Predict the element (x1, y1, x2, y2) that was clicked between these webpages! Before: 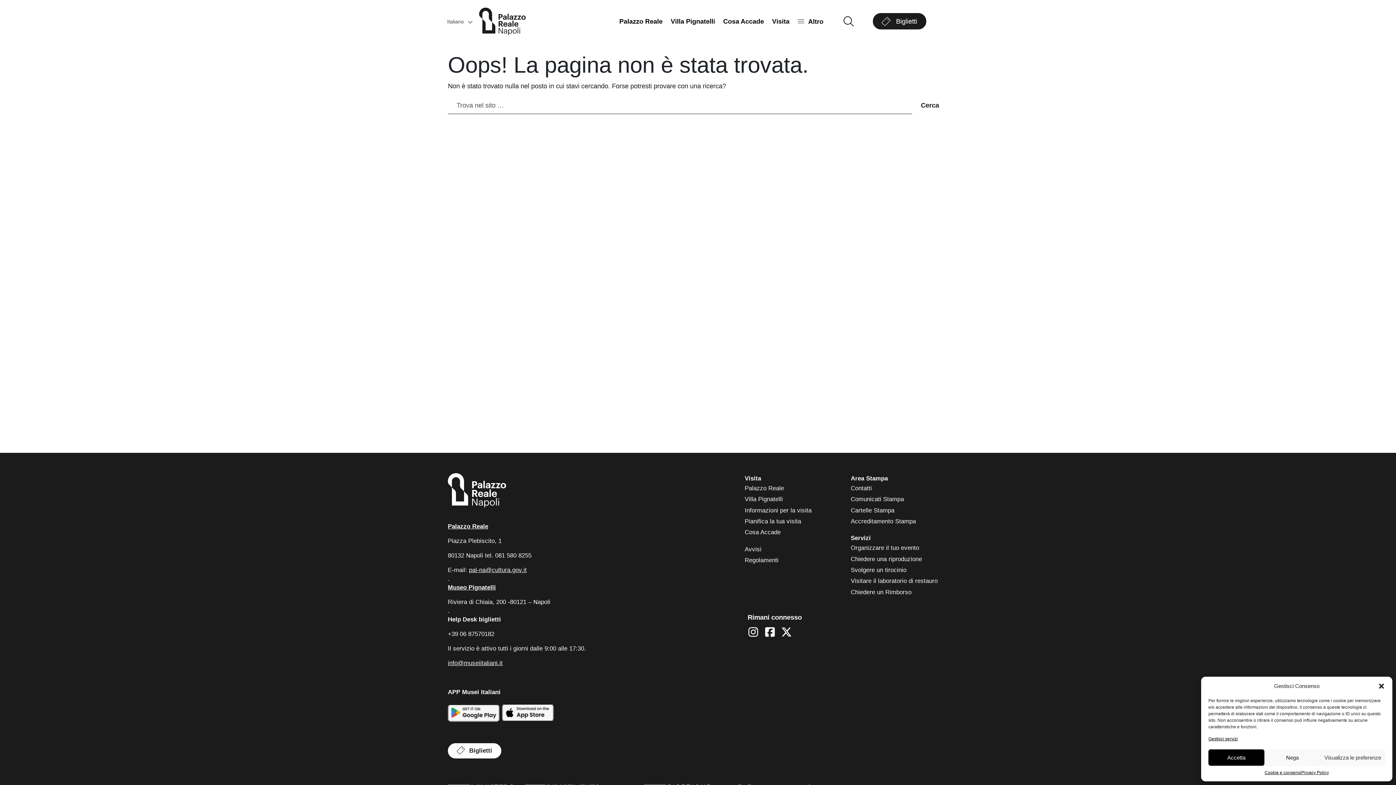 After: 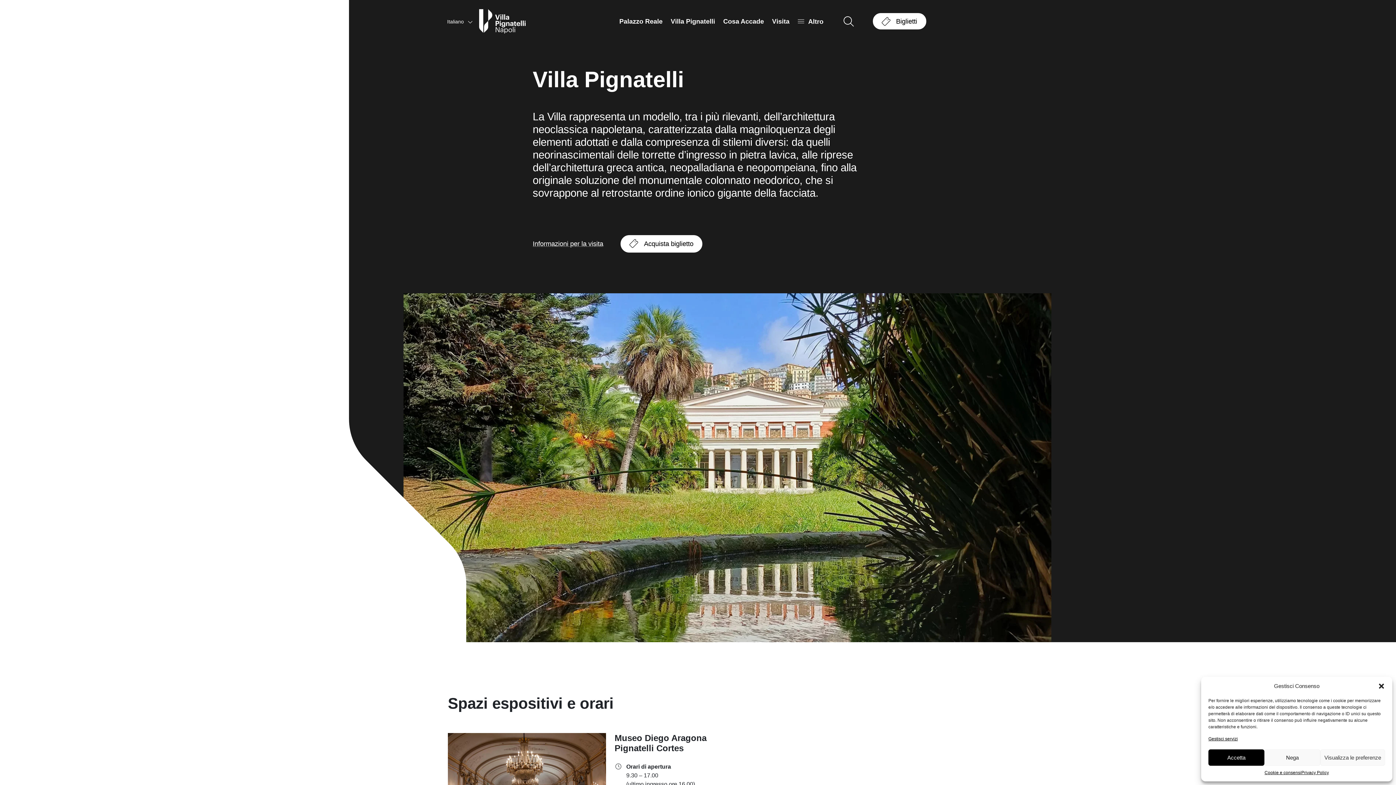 Action: label: Villa Pignatelli bbox: (666, 15, 719, 27)